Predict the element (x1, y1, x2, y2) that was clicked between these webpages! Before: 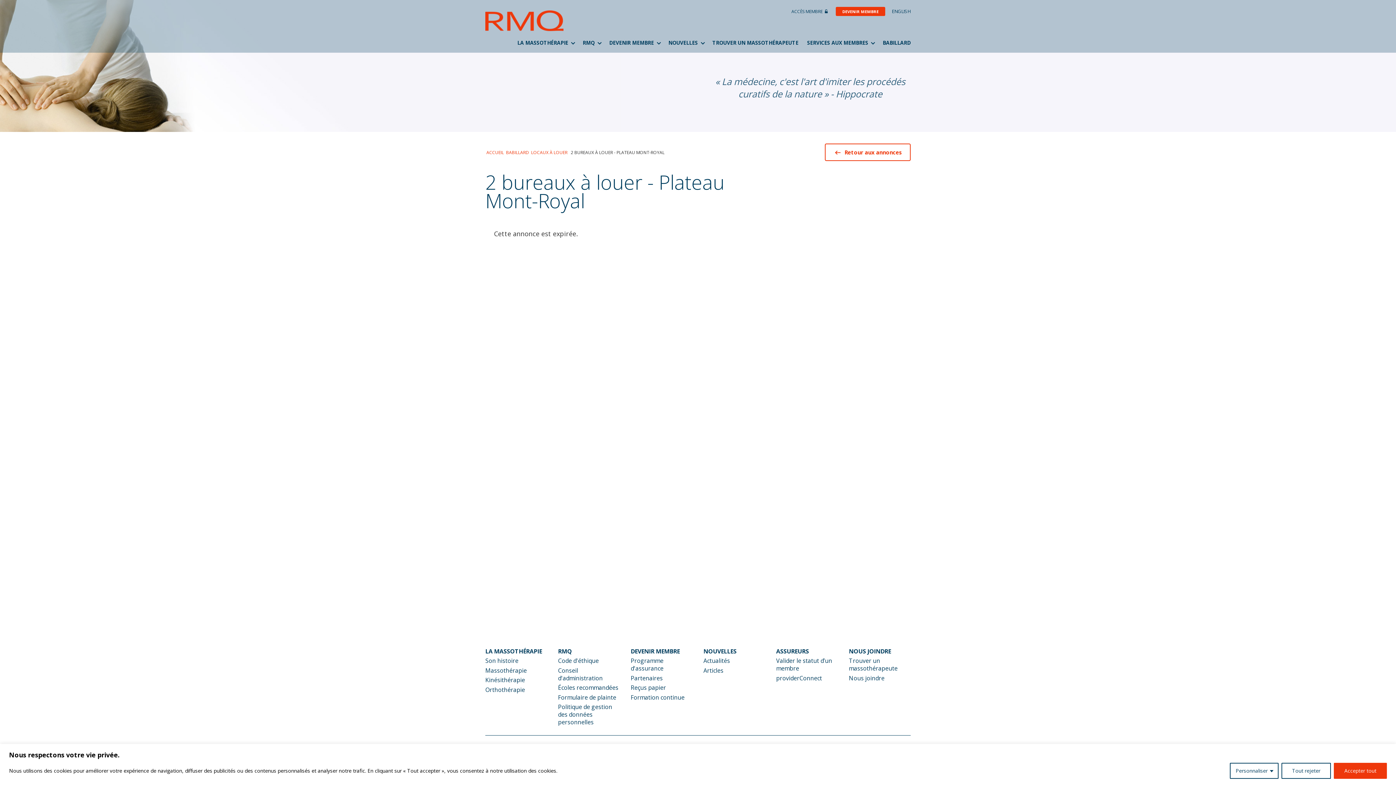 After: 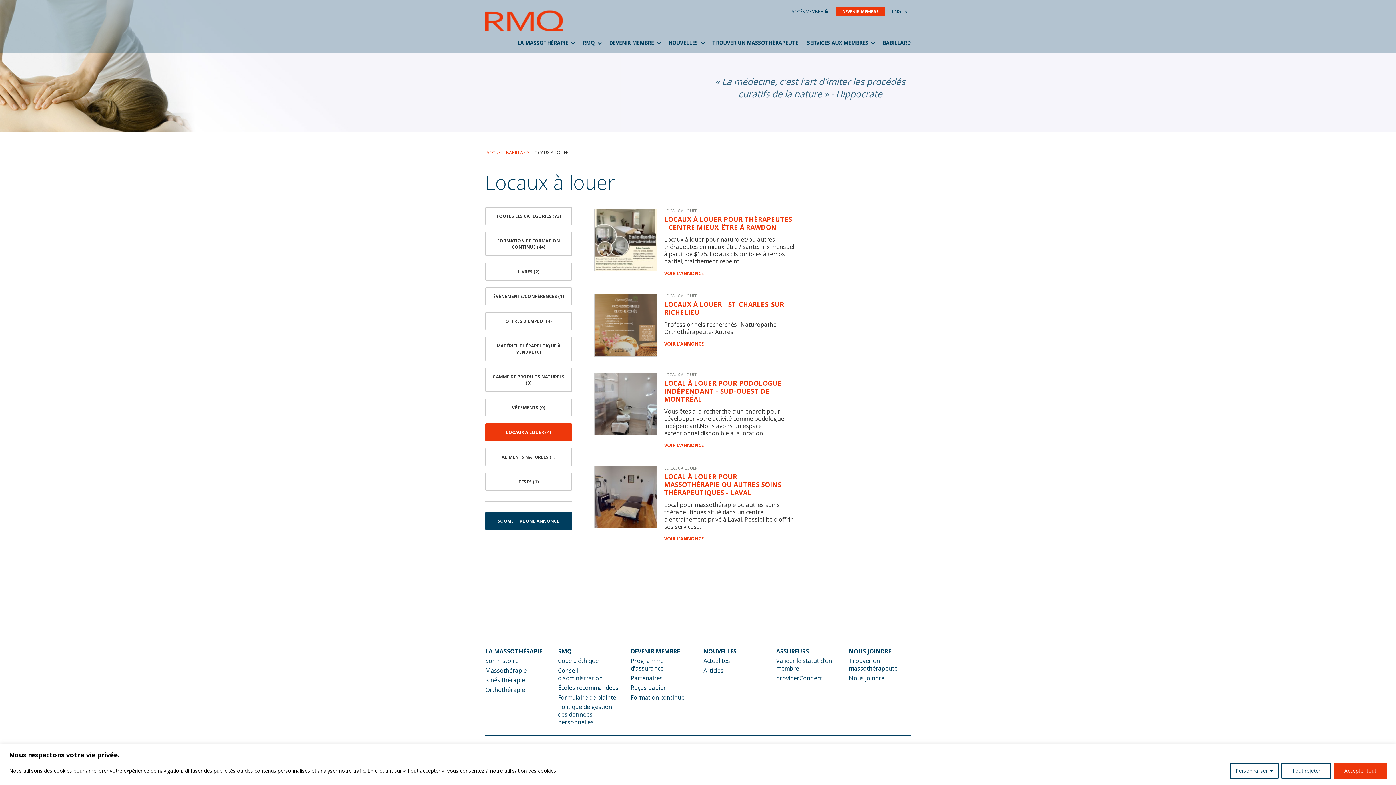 Action: label: LOCAUX À LOUER bbox: (531, 149, 567, 155)